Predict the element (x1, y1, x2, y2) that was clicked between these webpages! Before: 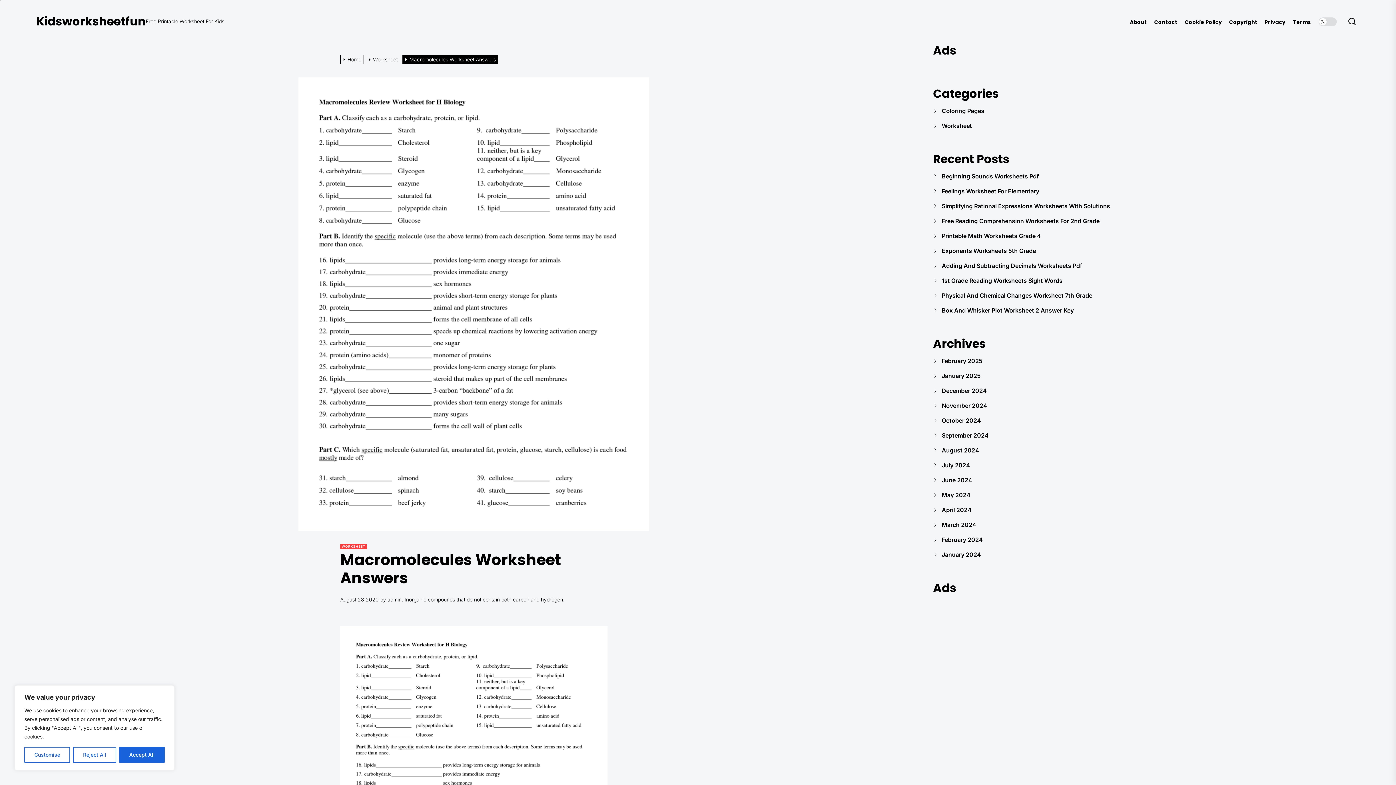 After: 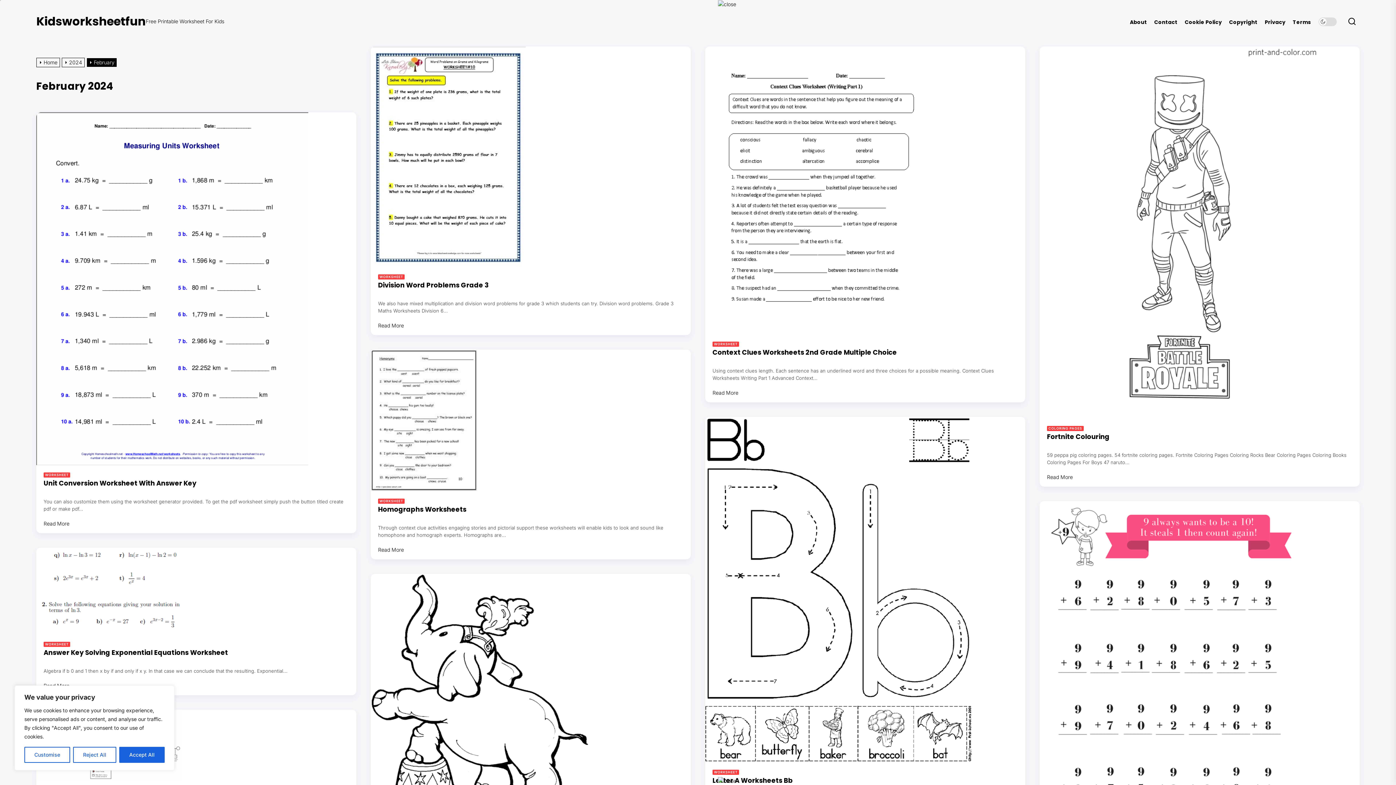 Action: label: February 2024 bbox: (942, 536, 983, 543)